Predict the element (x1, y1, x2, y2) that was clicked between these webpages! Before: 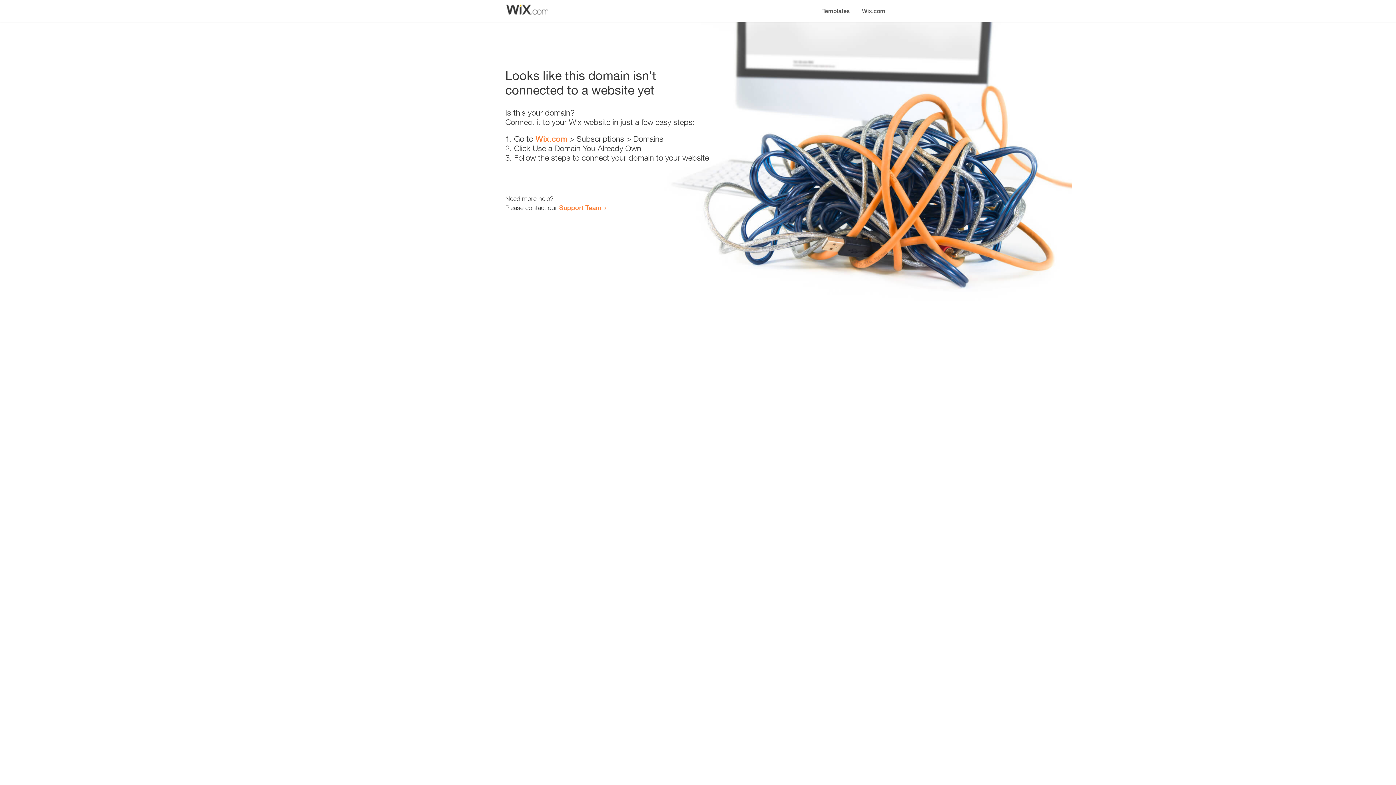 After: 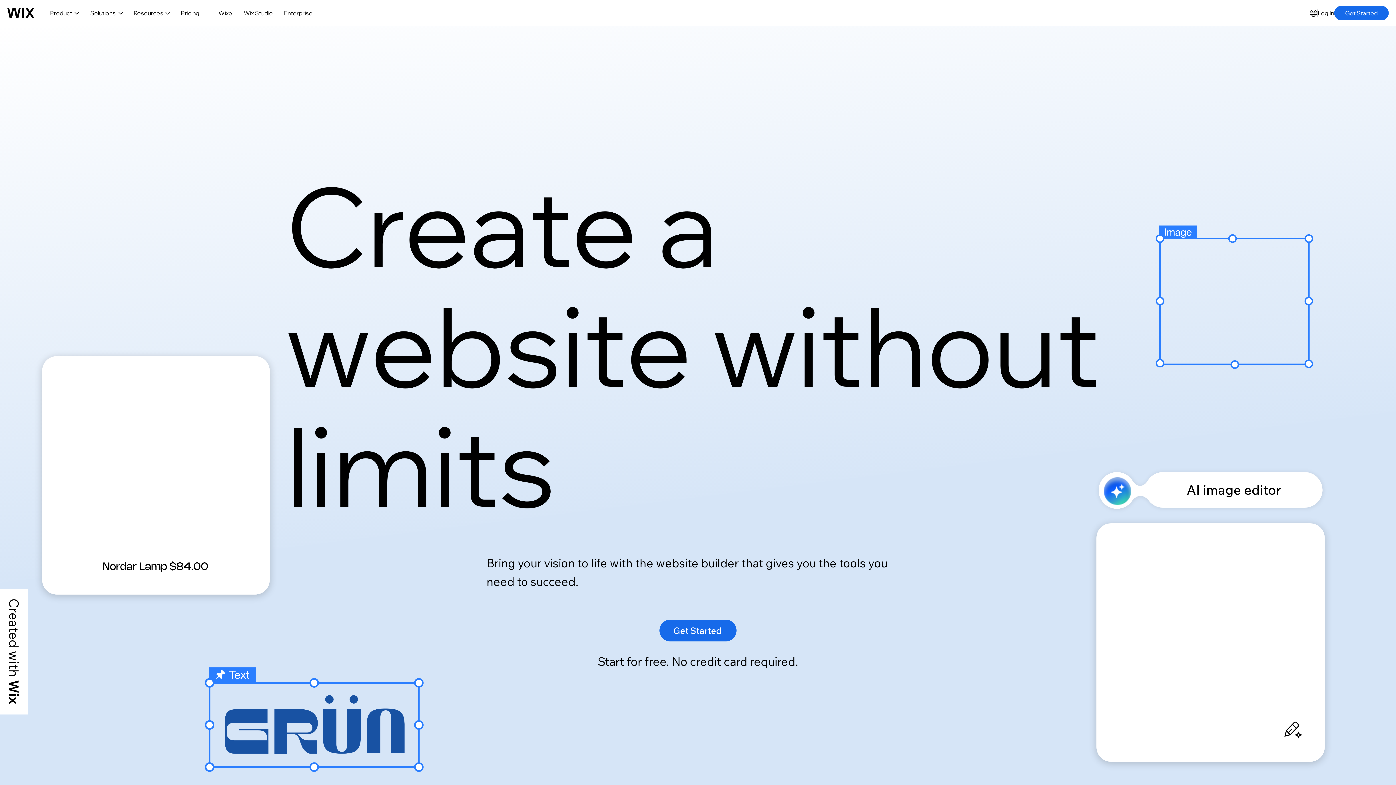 Action: bbox: (535, 134, 567, 143) label: Wix.com